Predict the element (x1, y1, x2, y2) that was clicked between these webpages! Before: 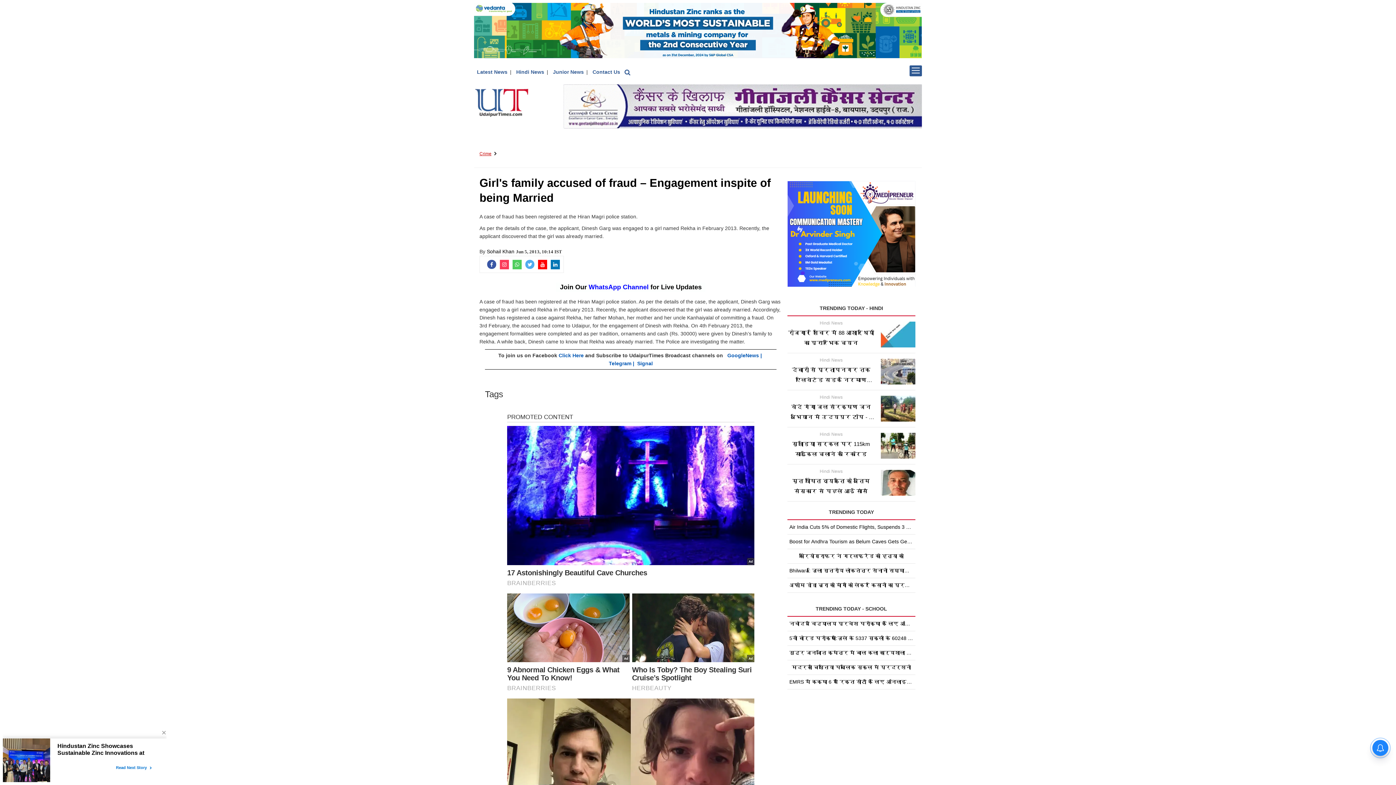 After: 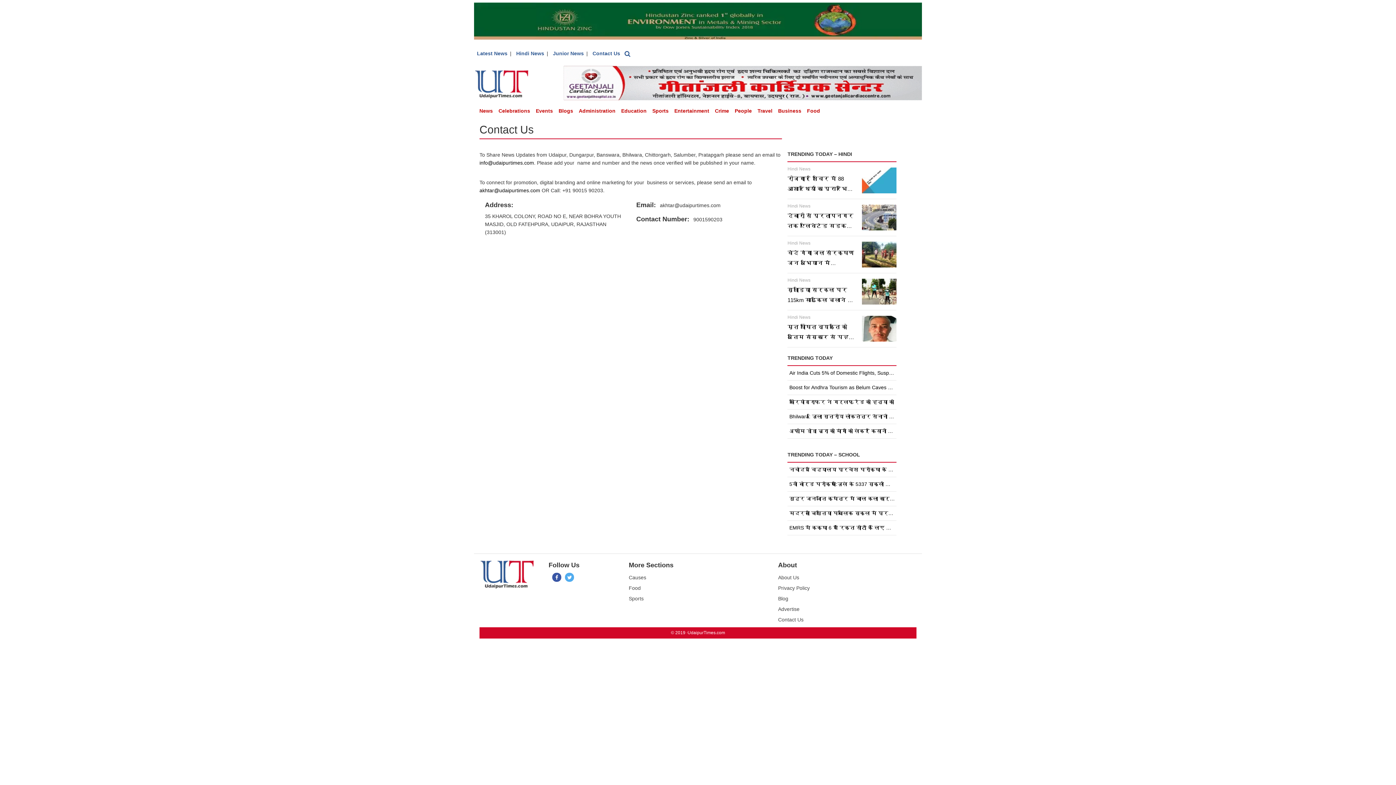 Action: label: Contact Us bbox: (592, 69, 620, 74)